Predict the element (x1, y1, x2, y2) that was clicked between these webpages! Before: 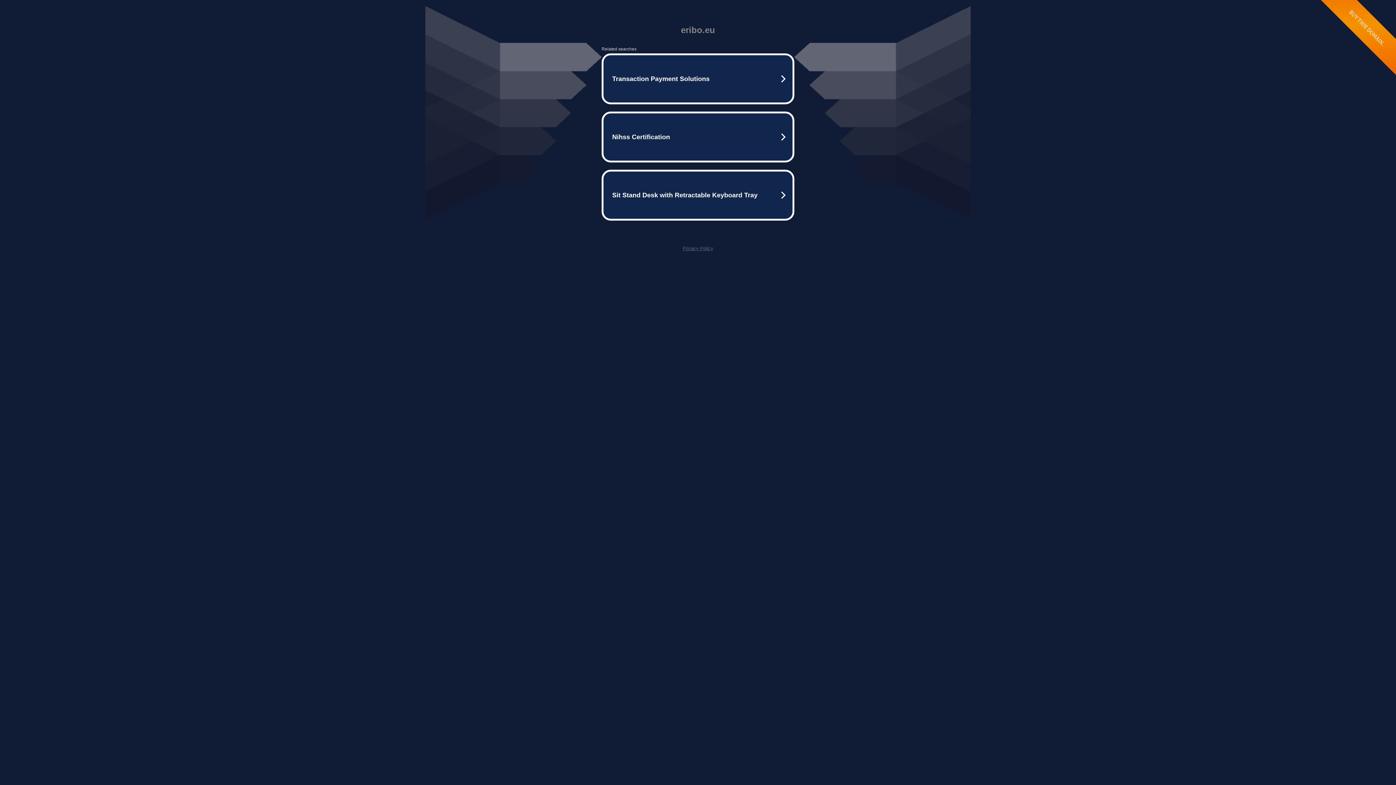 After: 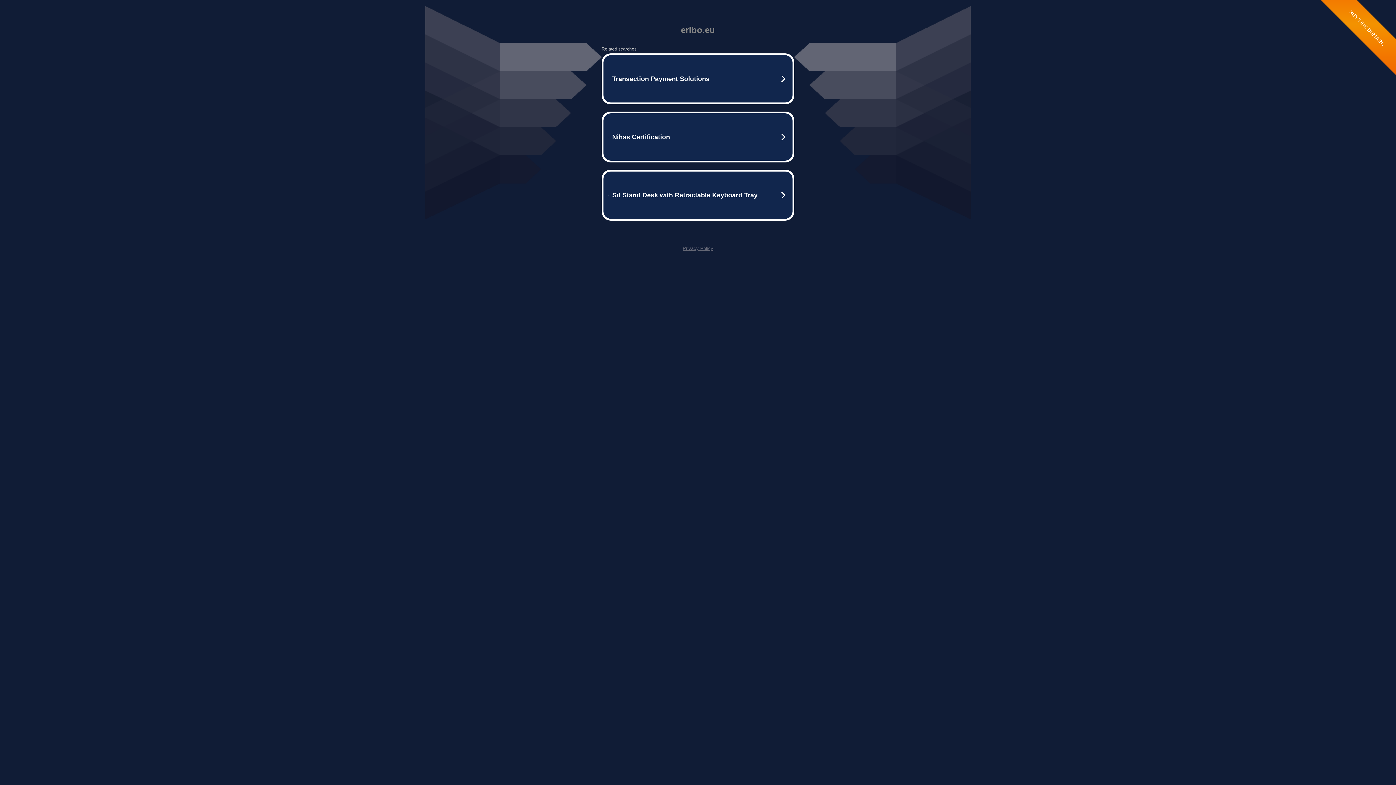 Action: bbox: (682, 245, 713, 251) label: Privacy Policy